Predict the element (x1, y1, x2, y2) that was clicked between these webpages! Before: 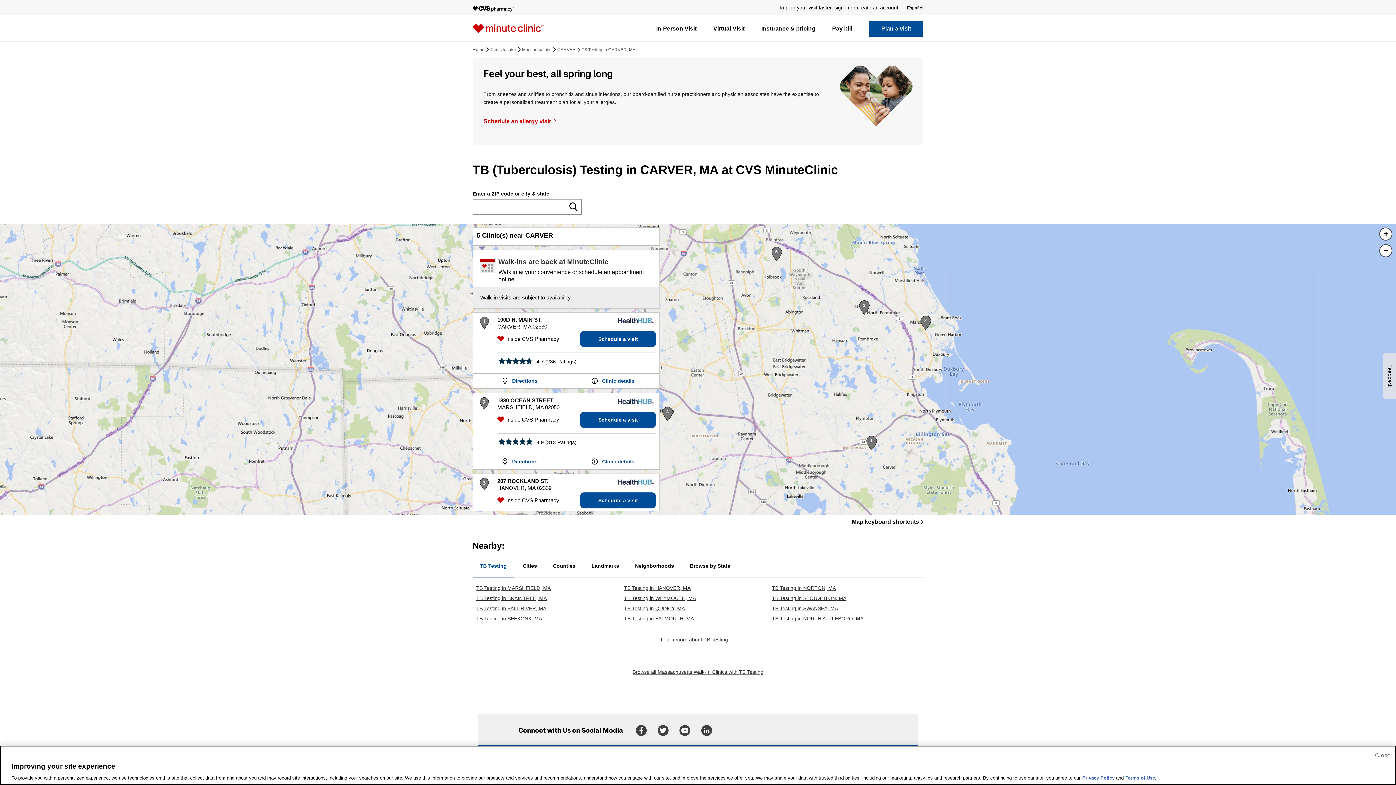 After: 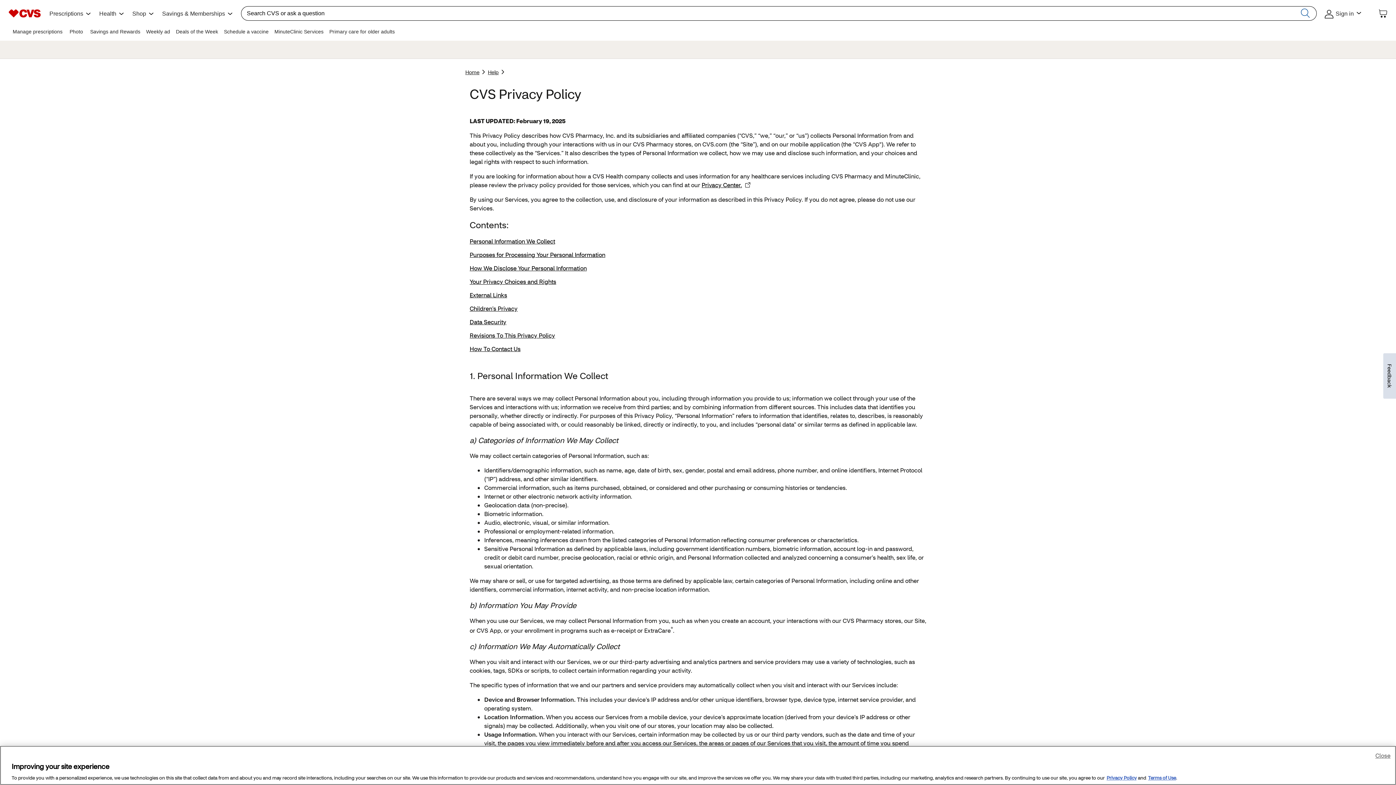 Action: label: Privacy Policy bbox: (1082, 774, 1114, 781)